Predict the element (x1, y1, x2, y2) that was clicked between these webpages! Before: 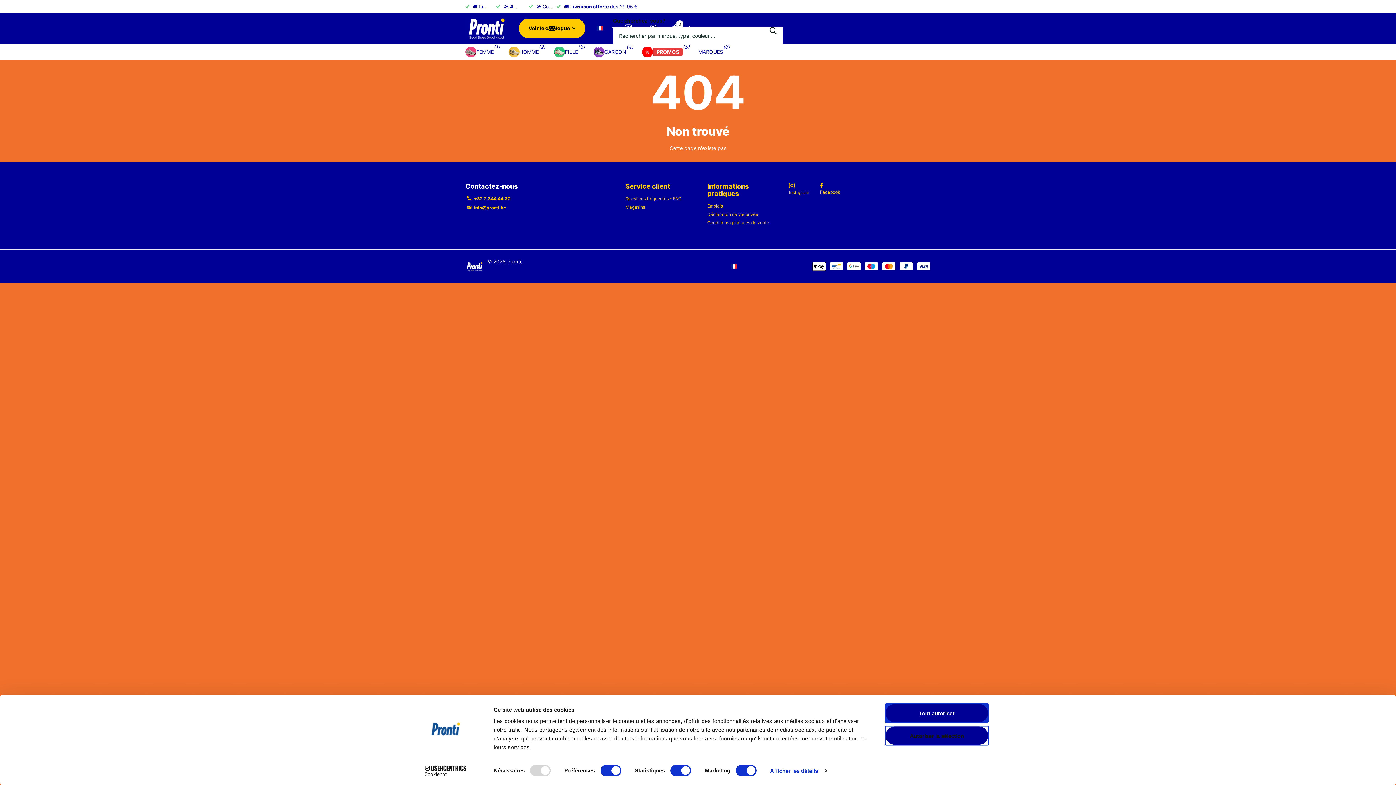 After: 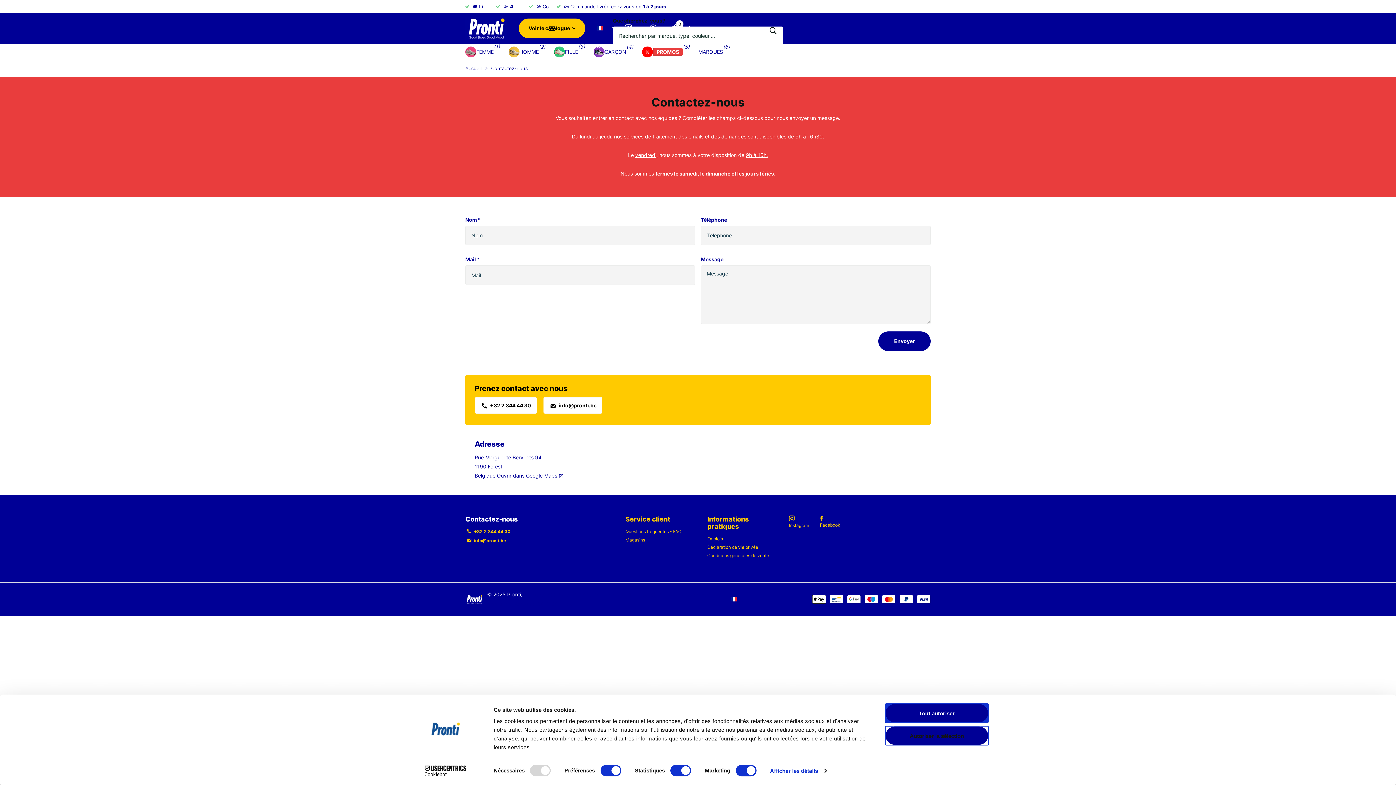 Action: bbox: (849, 1, 894, 11) label: Contactez-nous